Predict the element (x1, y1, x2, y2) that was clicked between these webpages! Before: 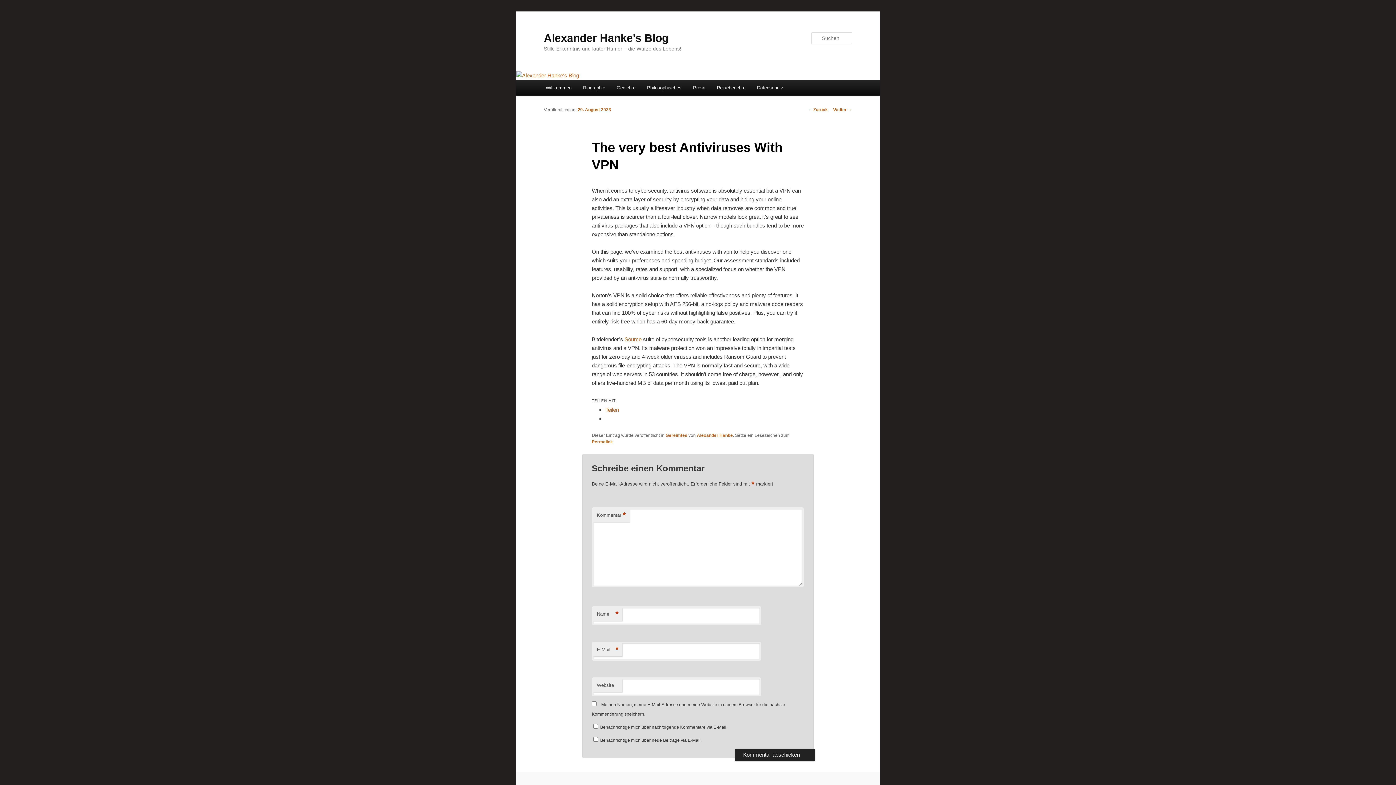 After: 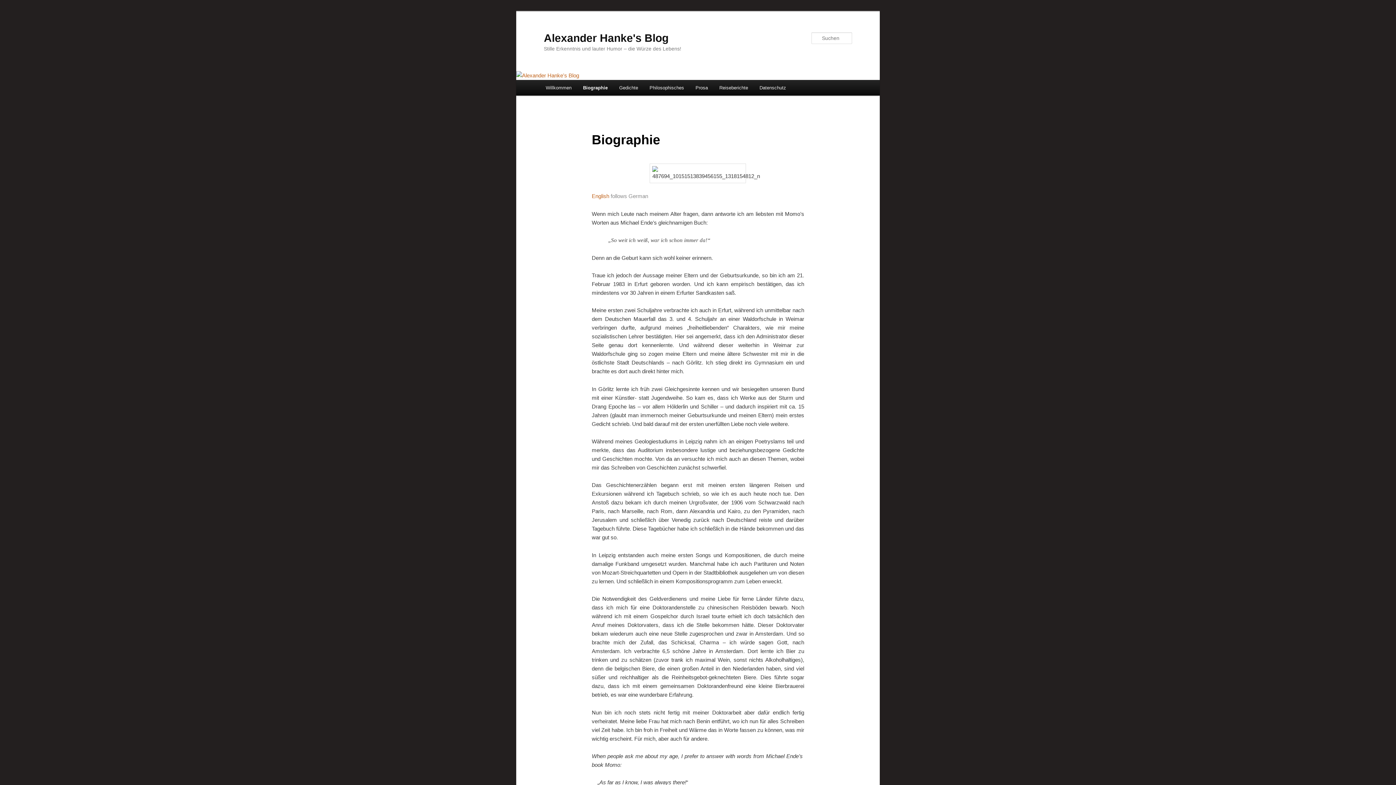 Action: label: Biographie bbox: (577, 80, 611, 95)